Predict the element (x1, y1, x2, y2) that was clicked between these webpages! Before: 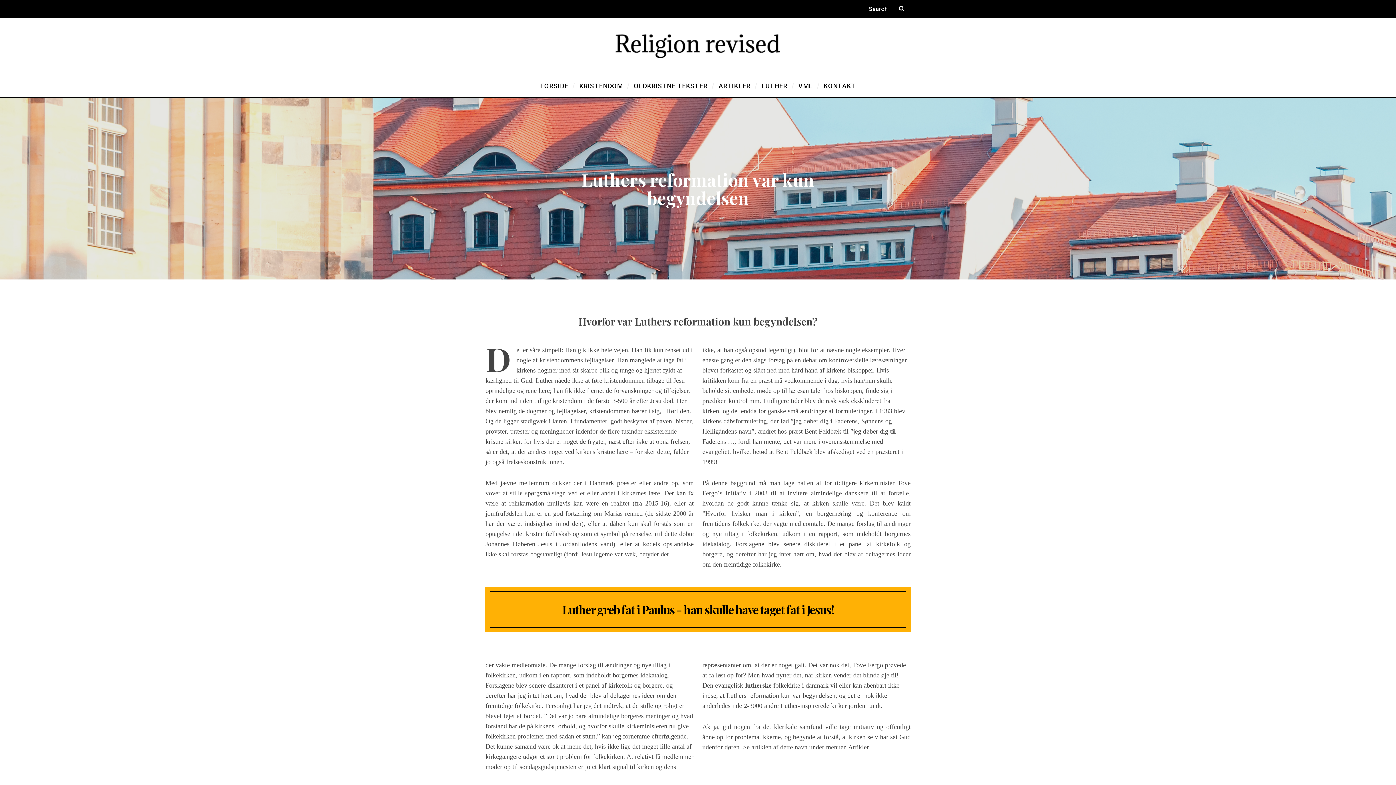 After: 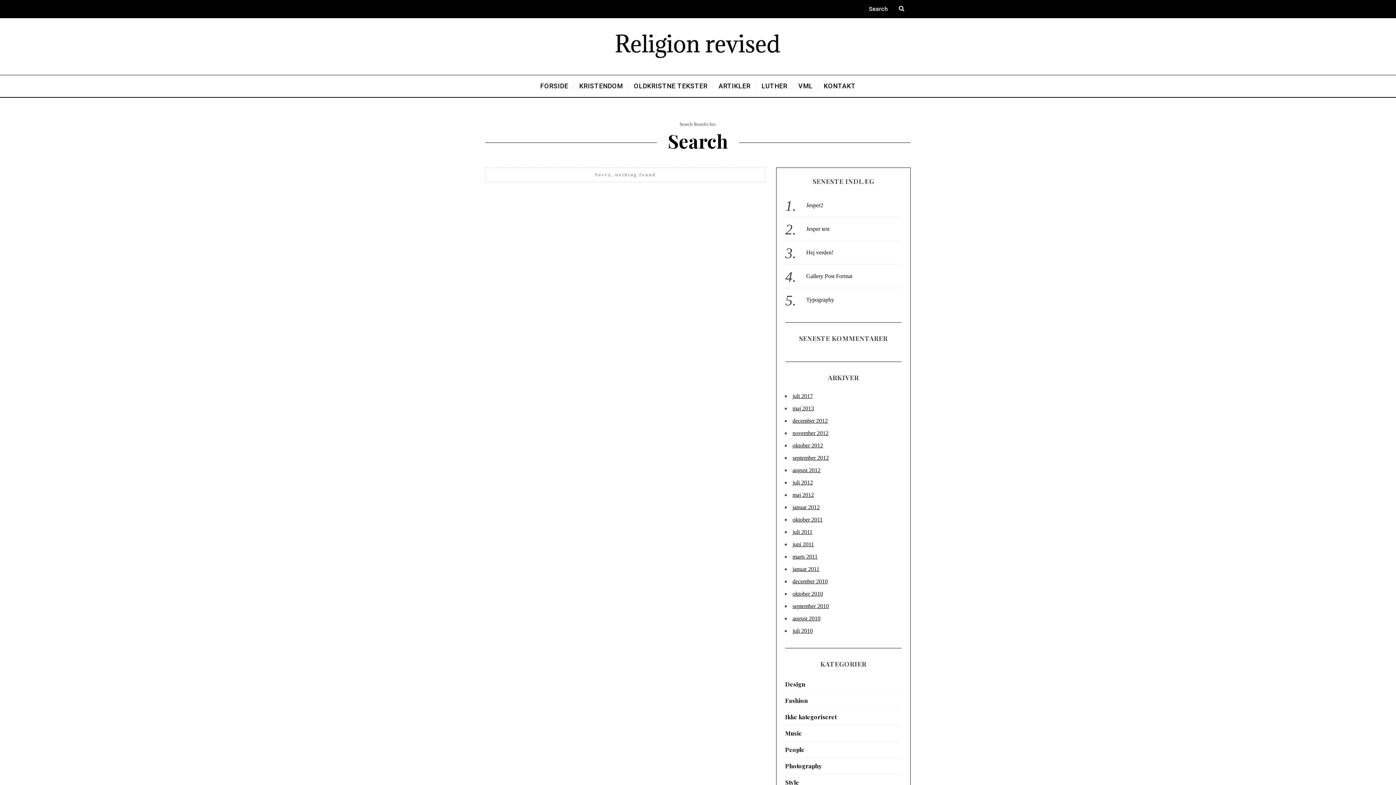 Action: bbox: (892, 0, 910, 18)